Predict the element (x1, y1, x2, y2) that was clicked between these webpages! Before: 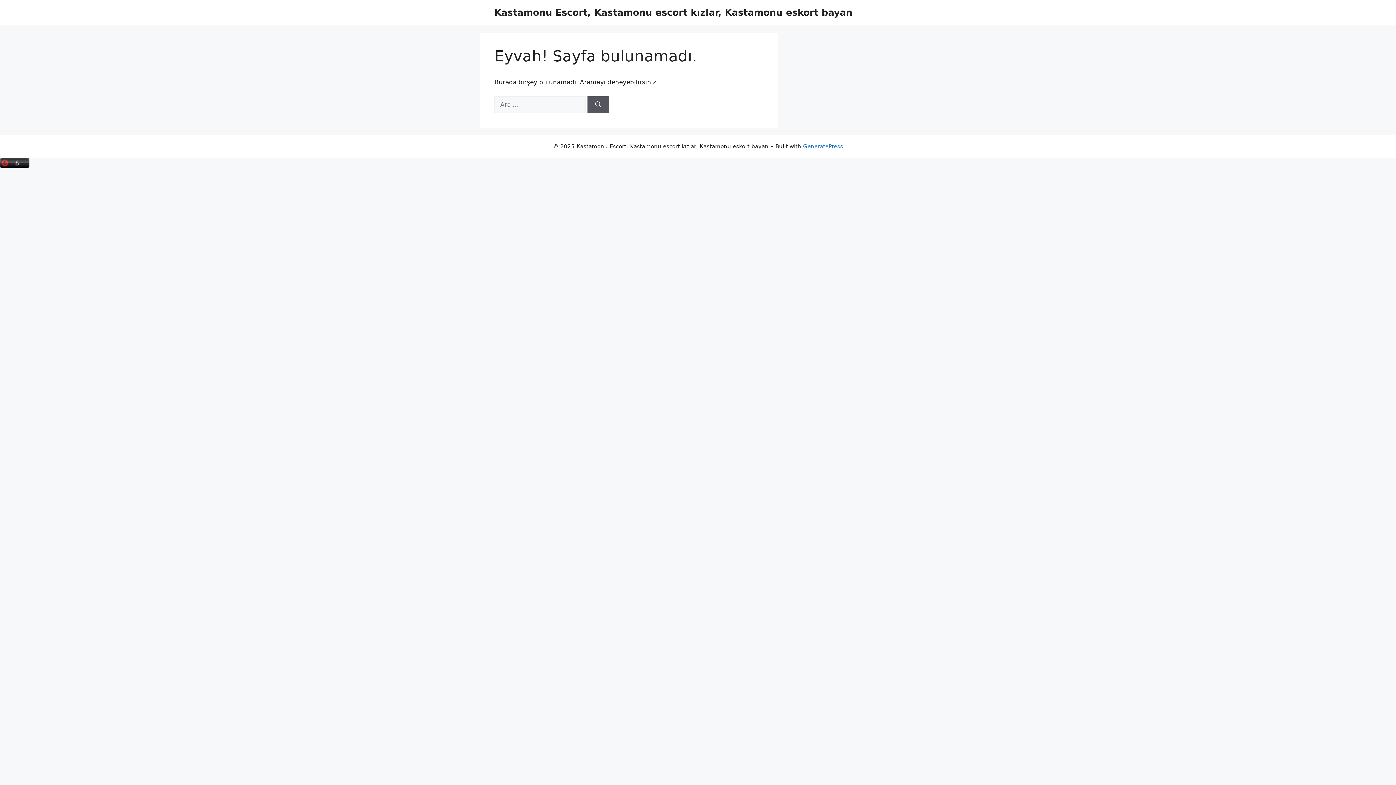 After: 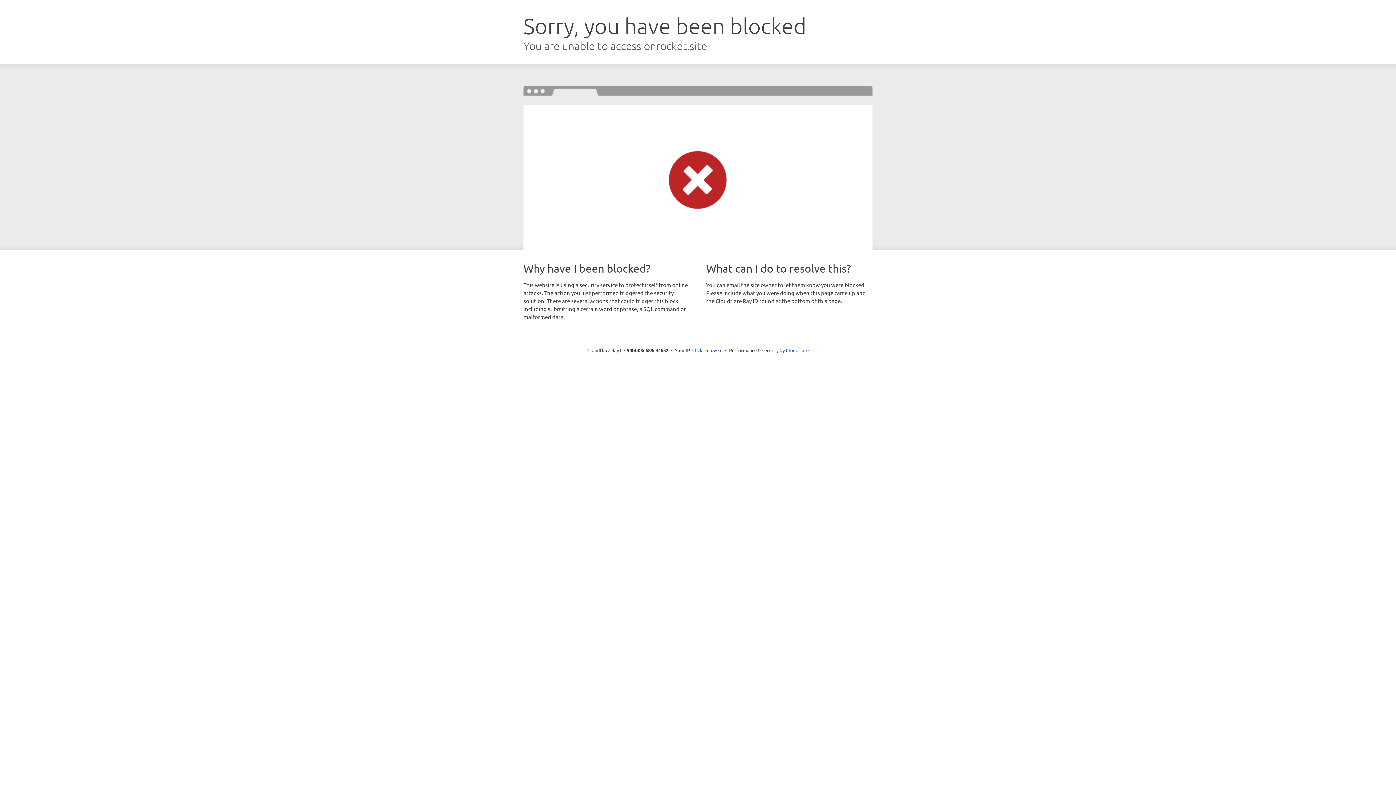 Action: label: GeneratePress bbox: (803, 143, 843, 149)